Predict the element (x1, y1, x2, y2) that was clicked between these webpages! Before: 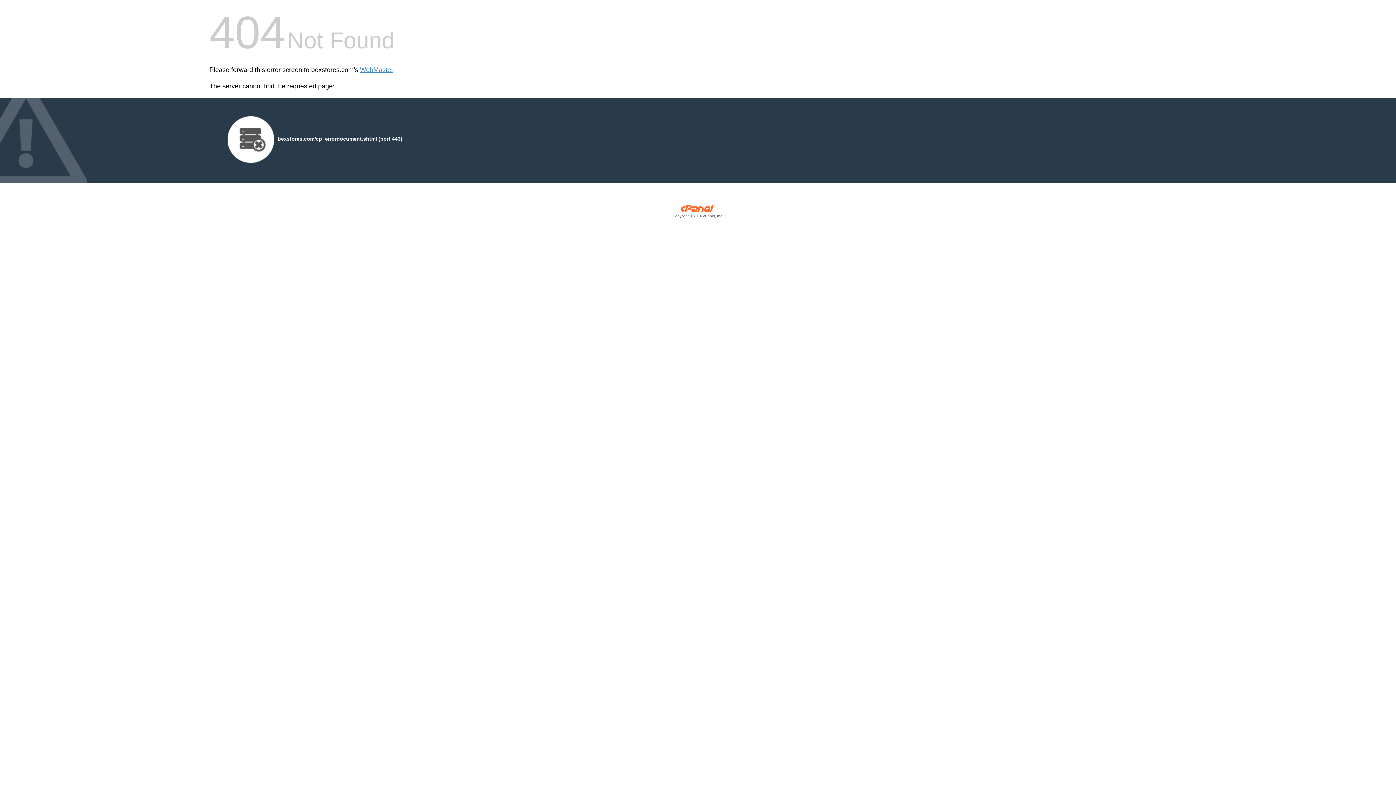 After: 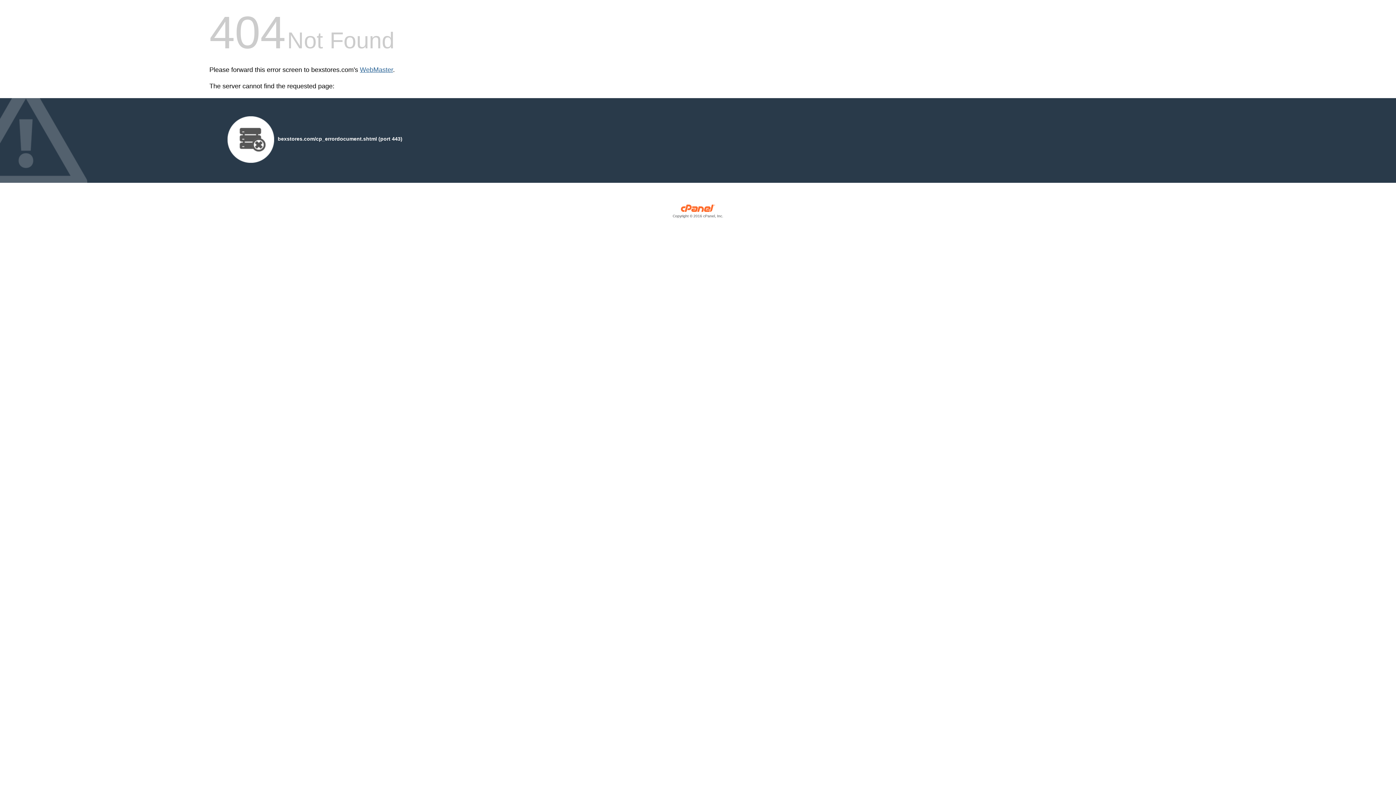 Action: label: WebMaster bbox: (360, 66, 393, 73)